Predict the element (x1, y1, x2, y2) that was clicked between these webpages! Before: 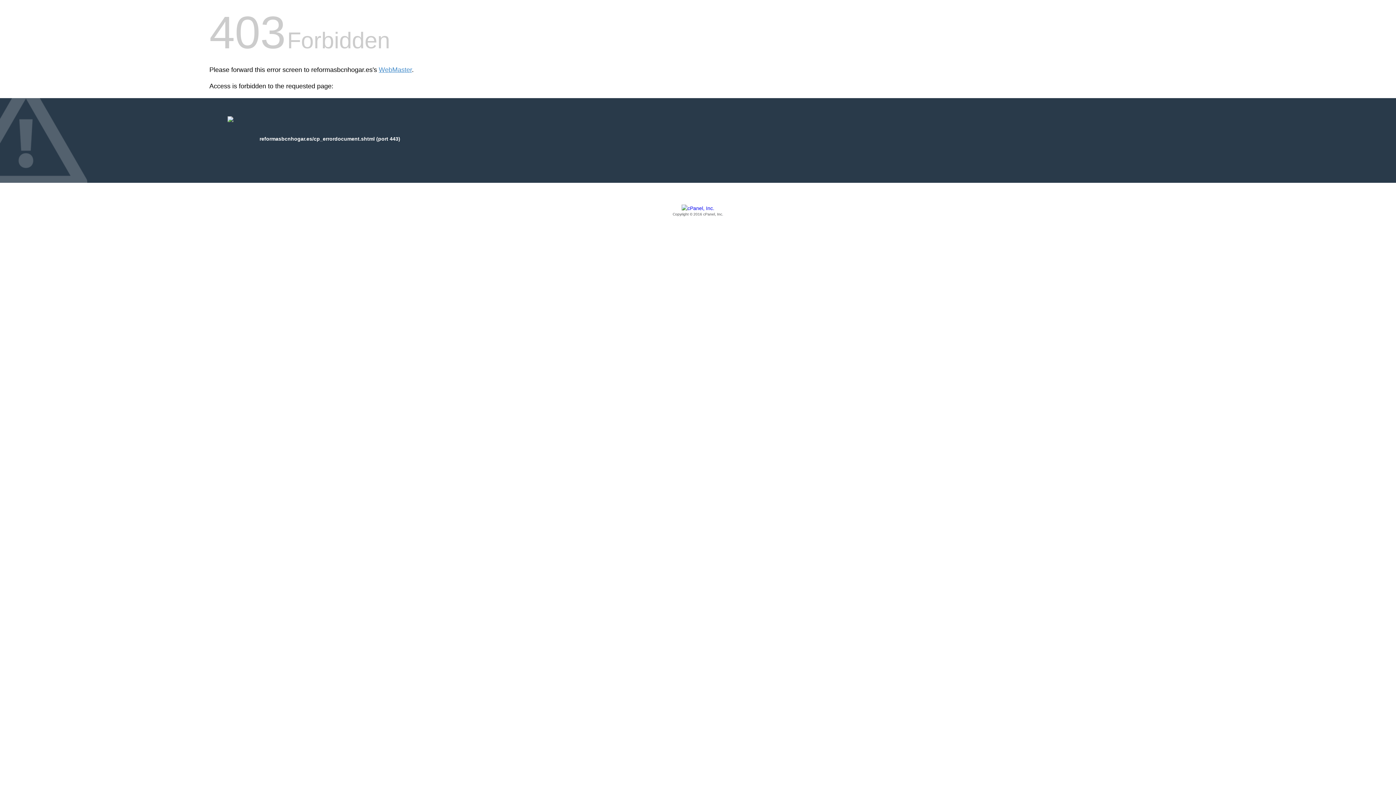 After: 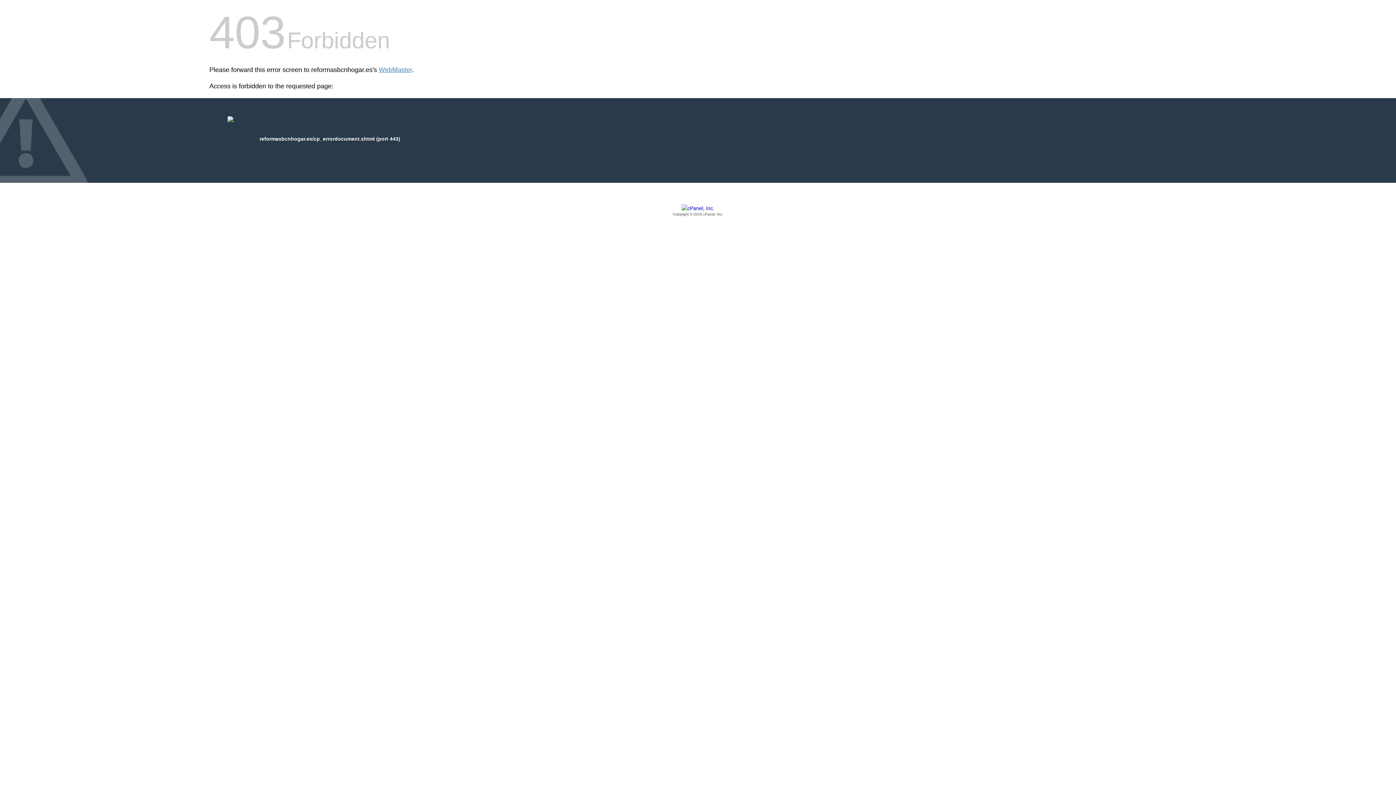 Action: label: Copyright © 2016 cPanel, Inc. bbox: (209, 205, 1186, 217)